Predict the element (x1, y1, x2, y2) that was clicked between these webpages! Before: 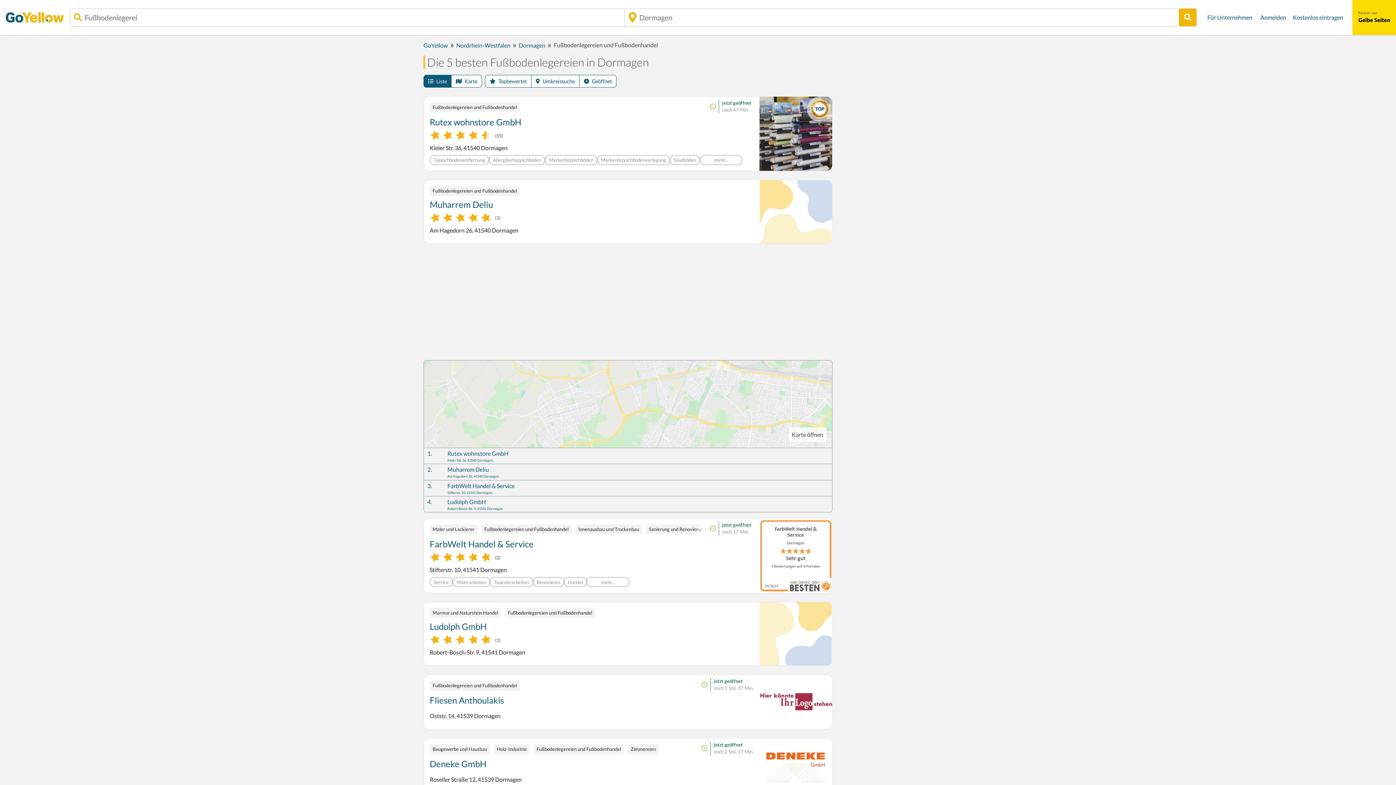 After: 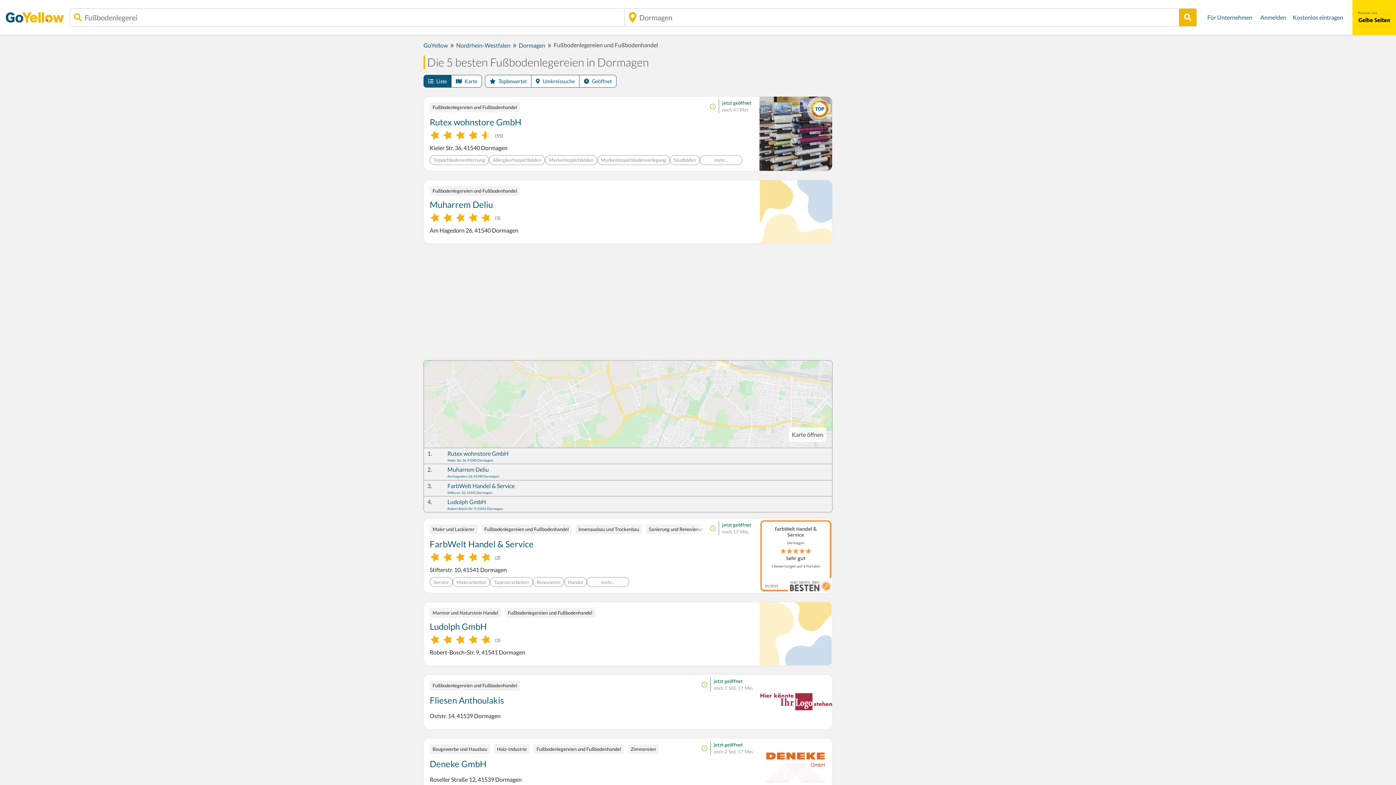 Action: bbox: (1358, 14, 1390, 25)